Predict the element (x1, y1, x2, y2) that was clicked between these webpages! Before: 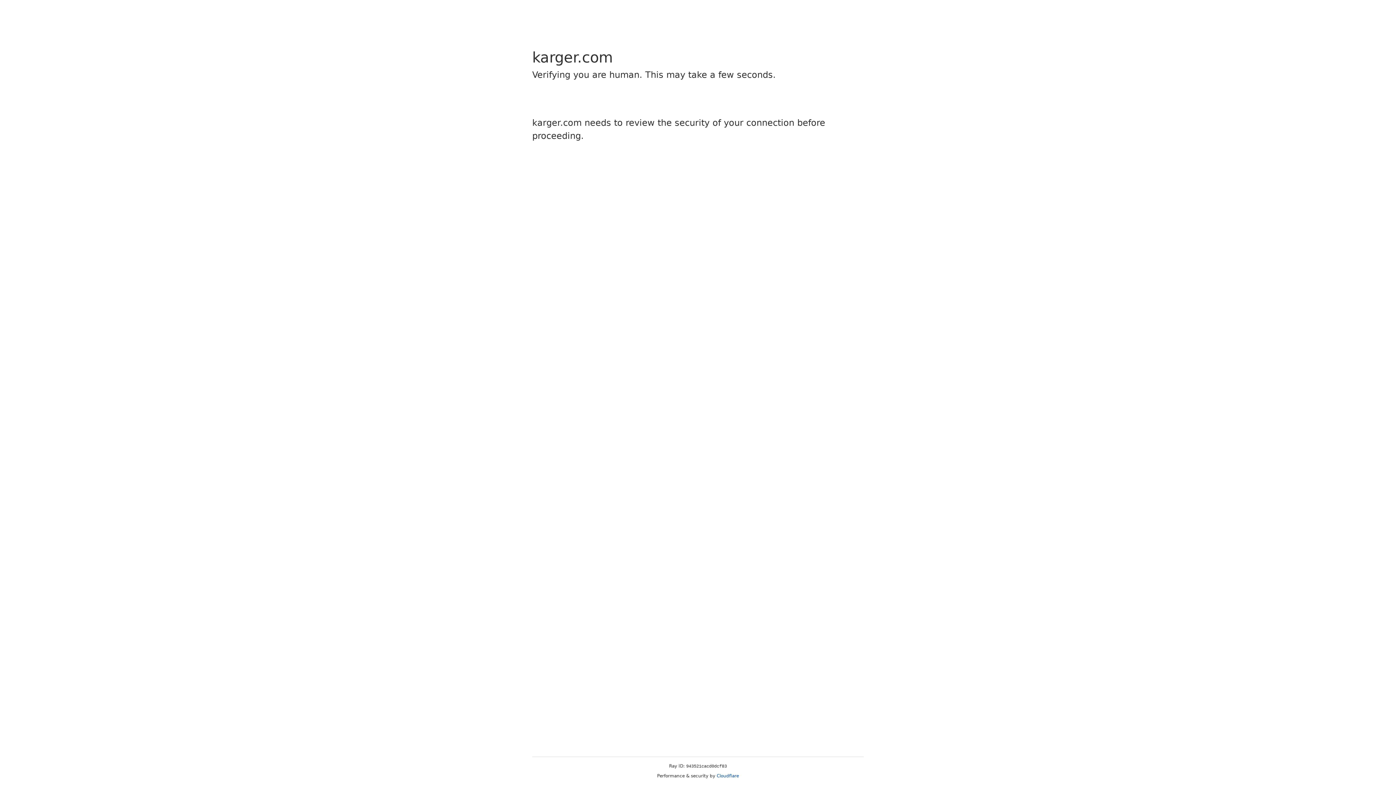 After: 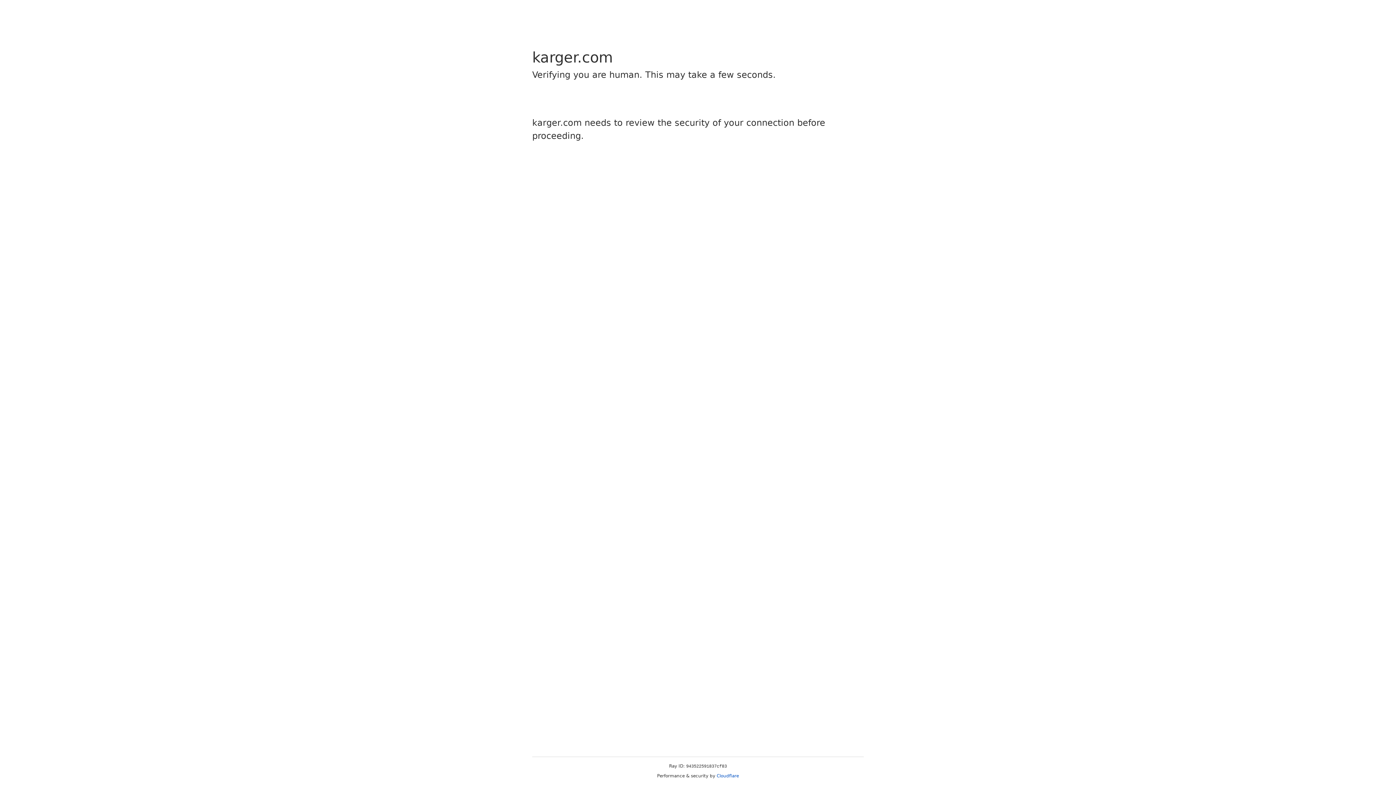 Action: bbox: (716, 773, 739, 778) label: Cloudflare